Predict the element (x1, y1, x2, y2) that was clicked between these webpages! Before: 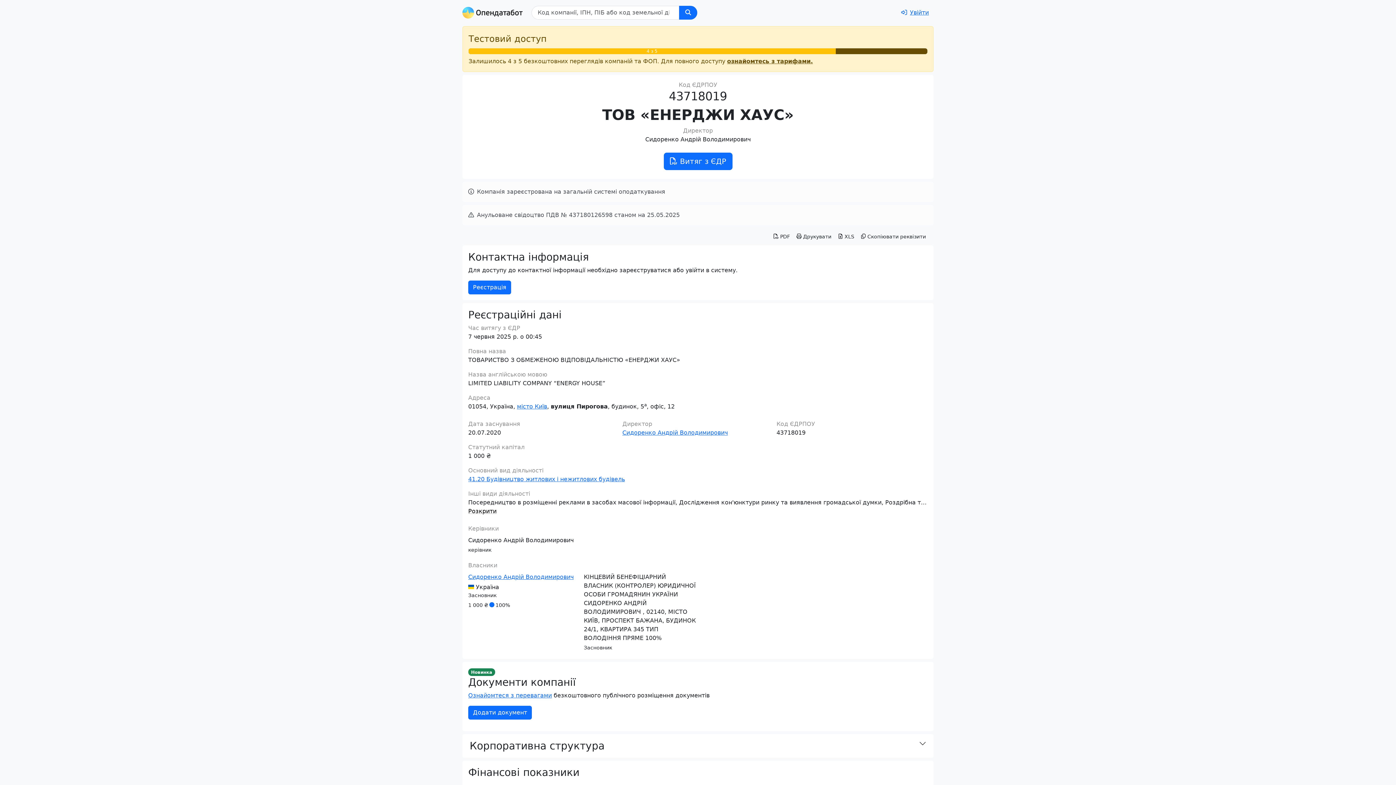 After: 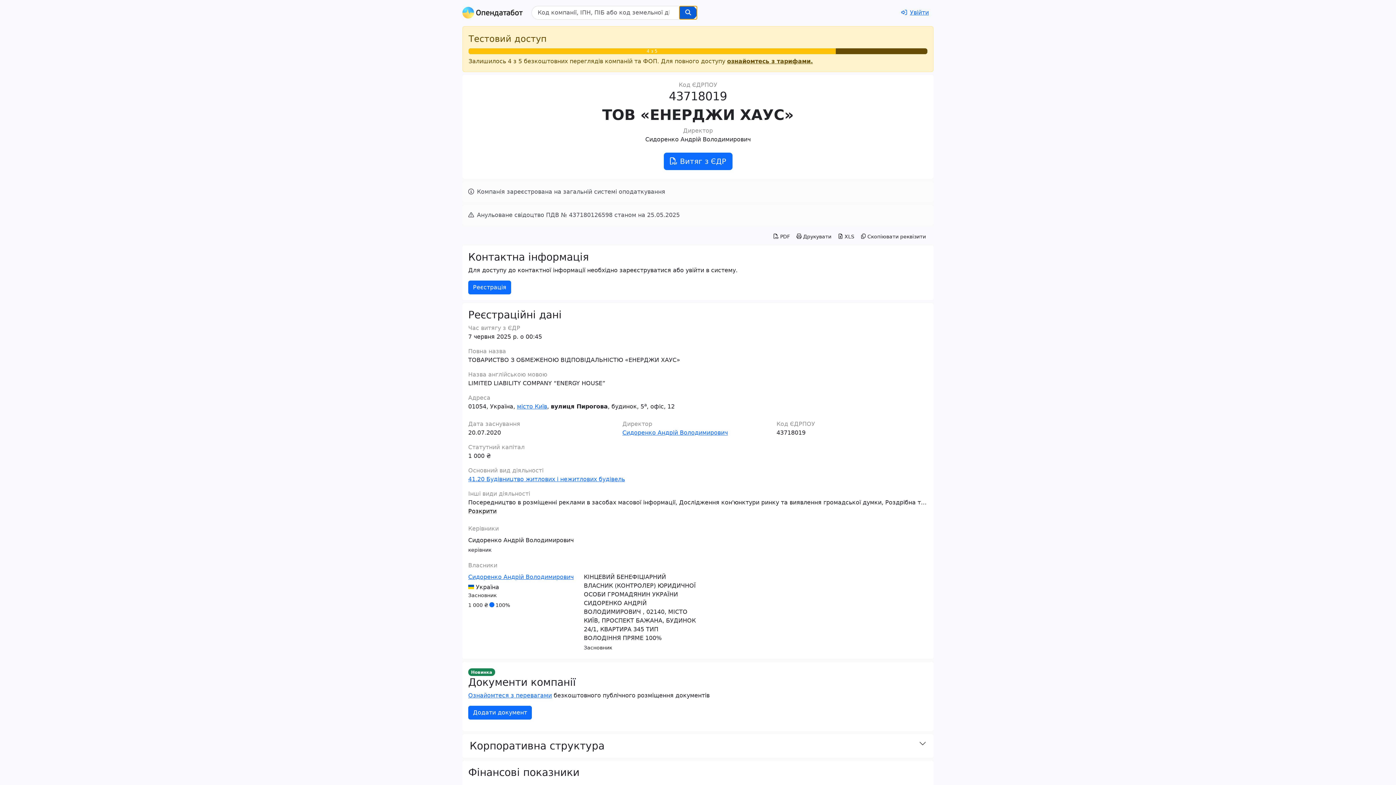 Action: bbox: (679, 5, 697, 19)